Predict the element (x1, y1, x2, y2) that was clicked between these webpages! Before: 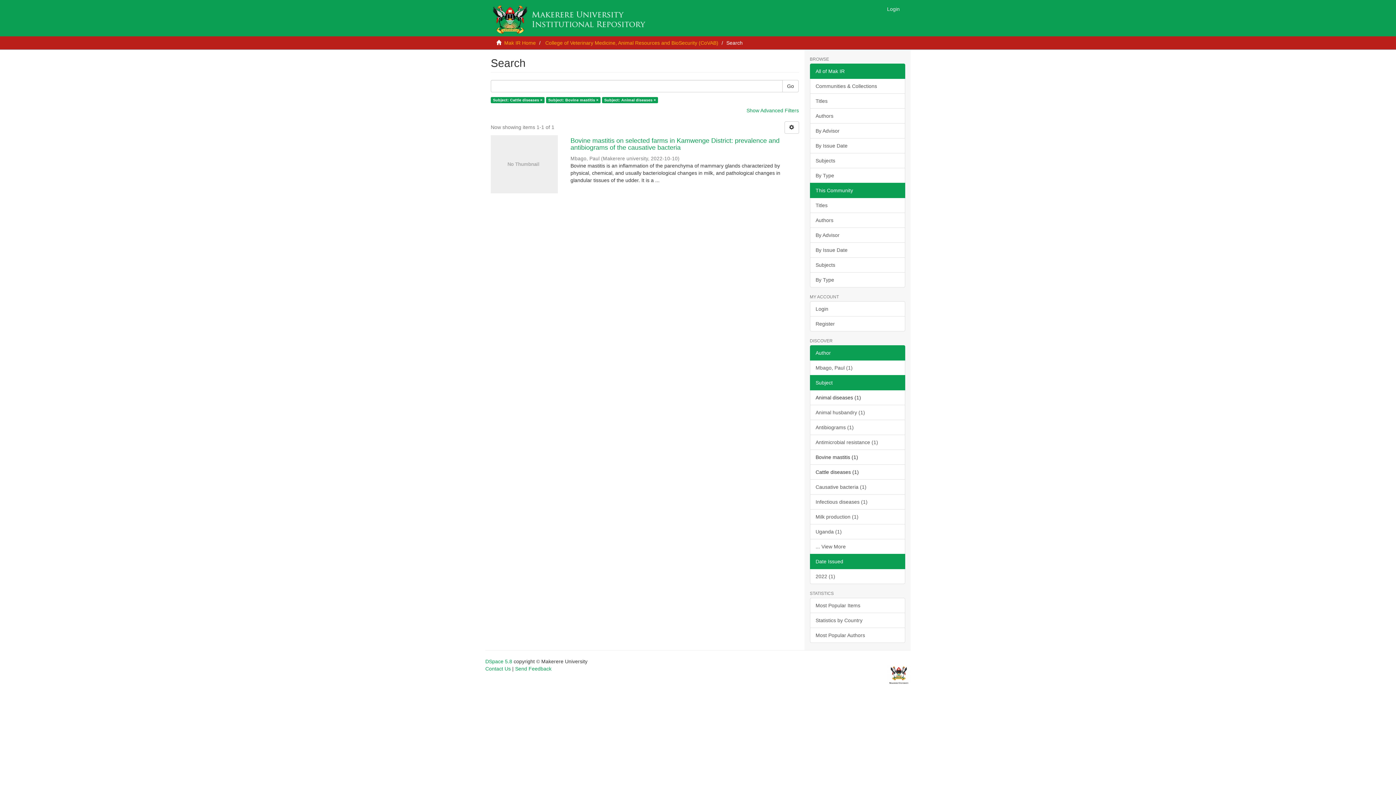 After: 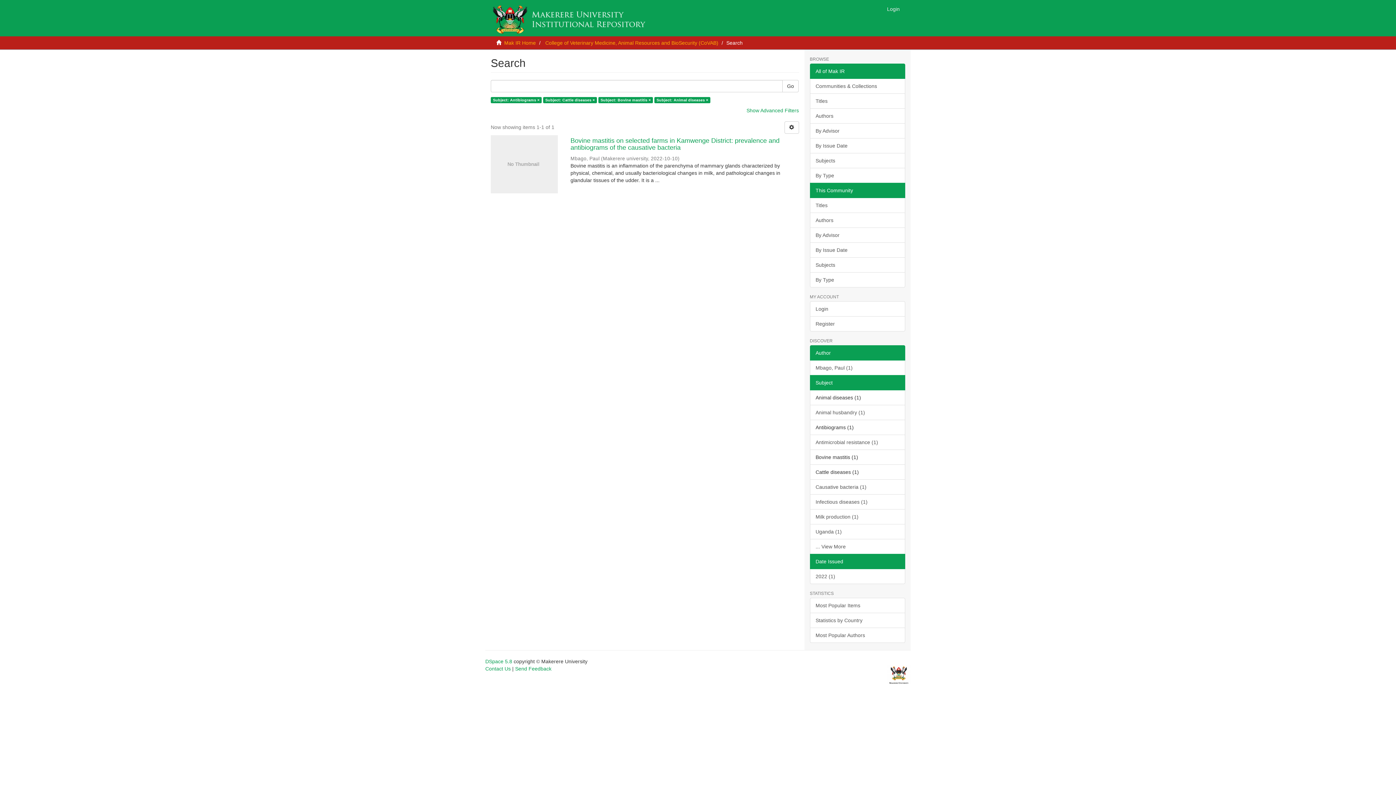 Action: bbox: (810, 420, 905, 435) label: Antibiograms (1)